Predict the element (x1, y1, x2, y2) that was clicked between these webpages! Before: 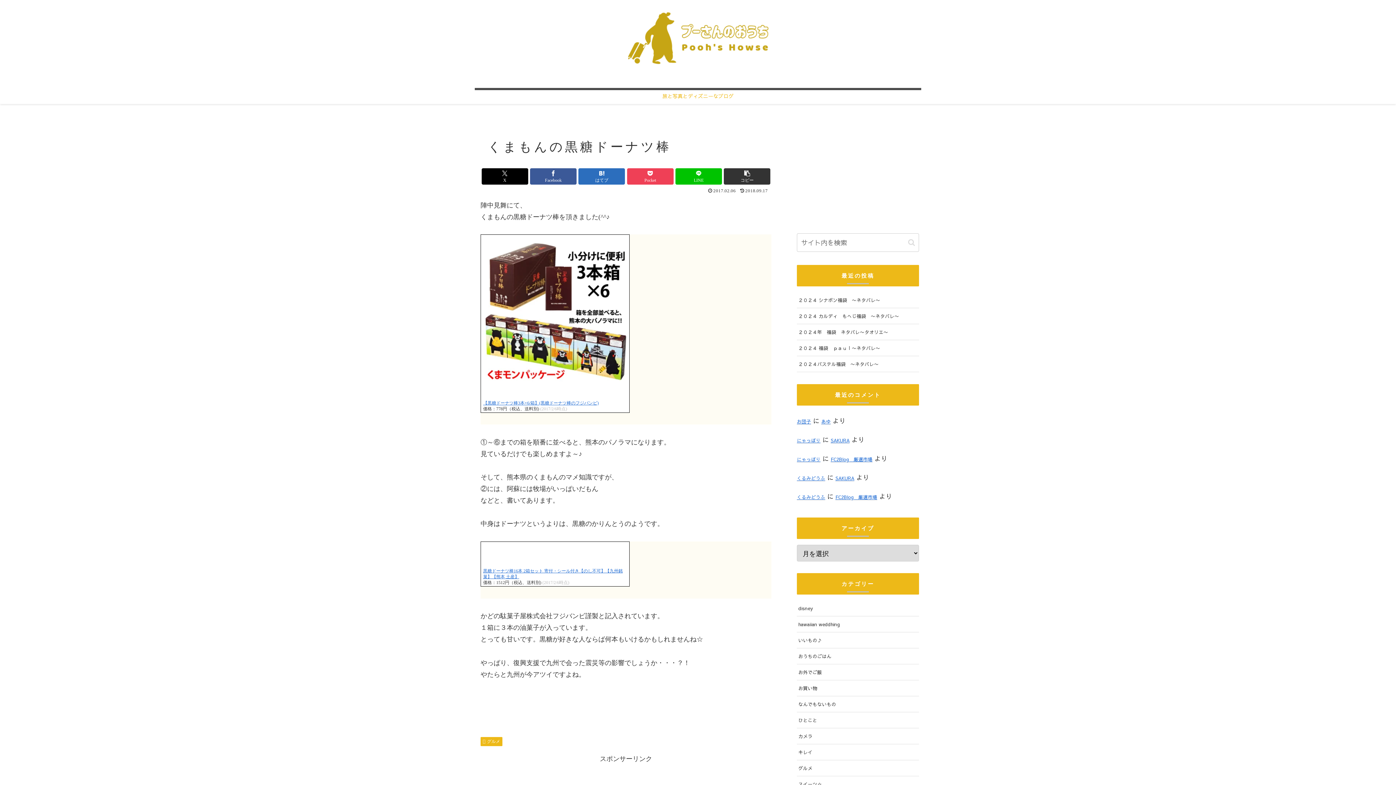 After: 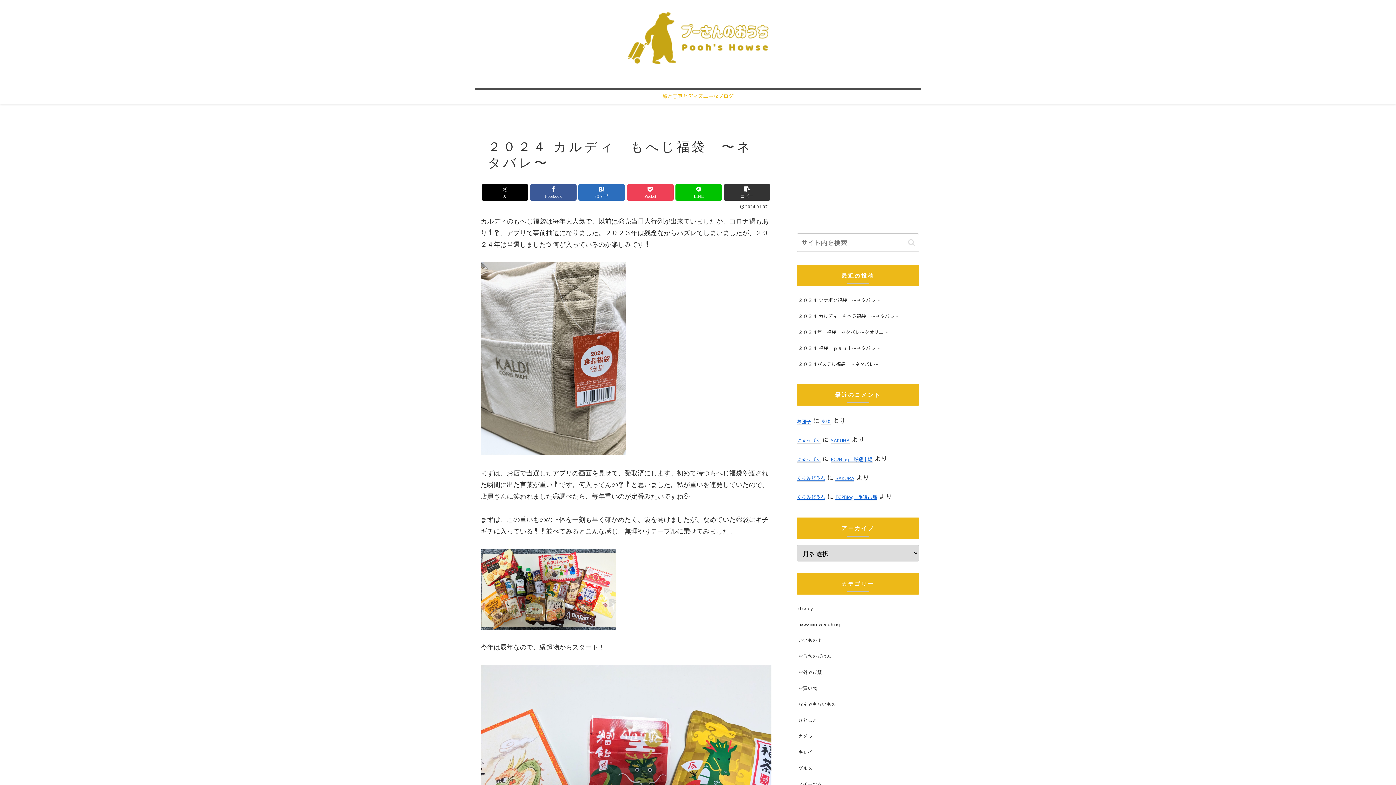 Action: bbox: (797, 308, 919, 324) label: ２０２４ カルディ　もへじ福袋　〜ネタバレ〜